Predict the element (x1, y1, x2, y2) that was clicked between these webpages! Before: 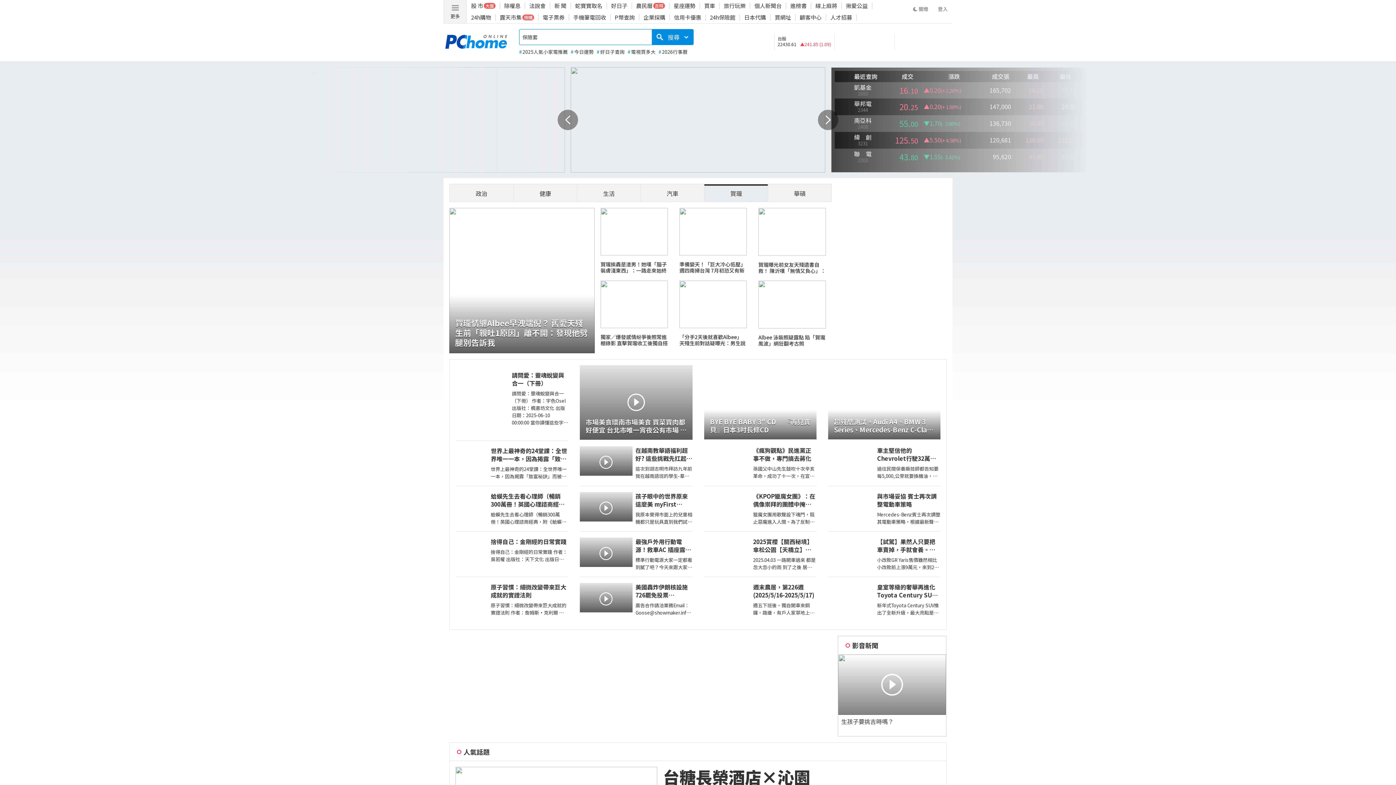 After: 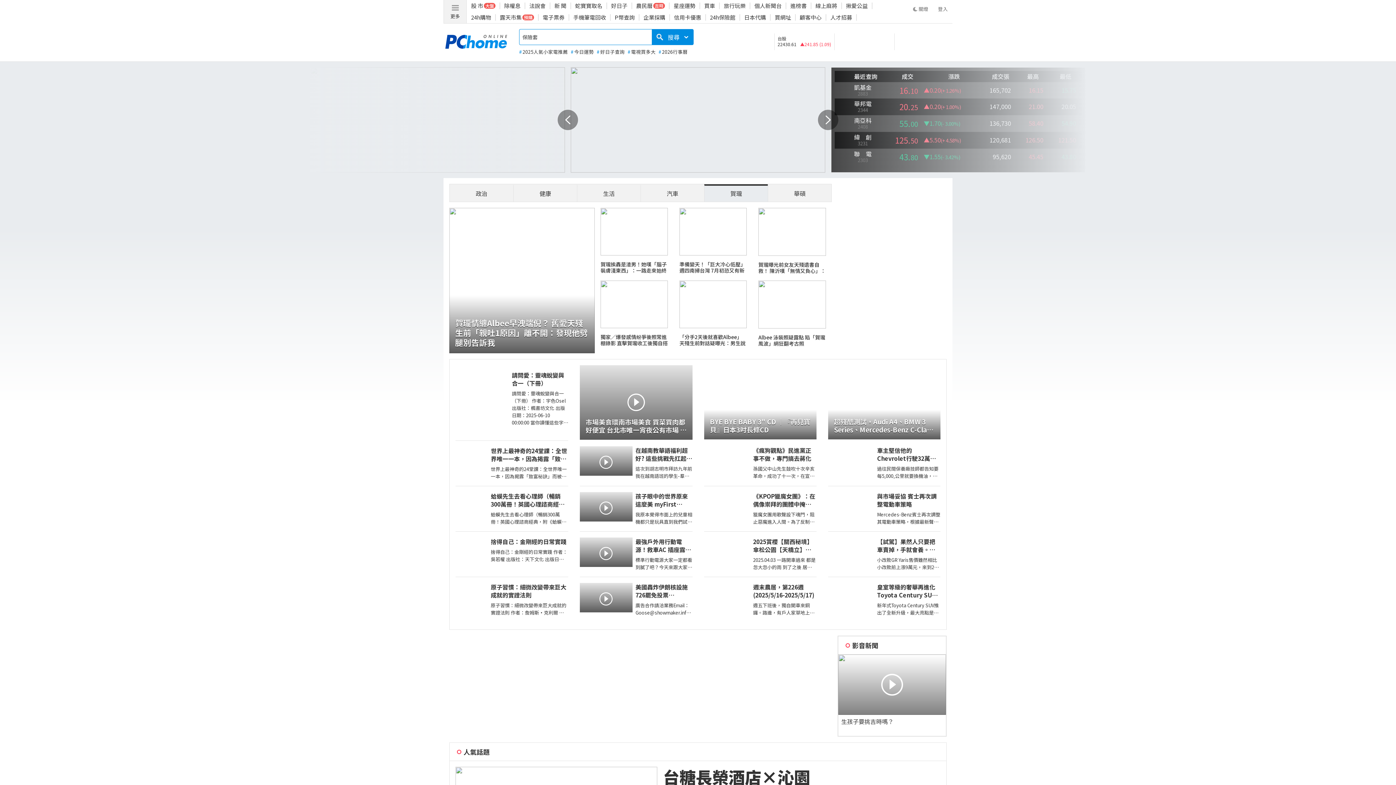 Action: bbox: (442, 23, 515, 60)